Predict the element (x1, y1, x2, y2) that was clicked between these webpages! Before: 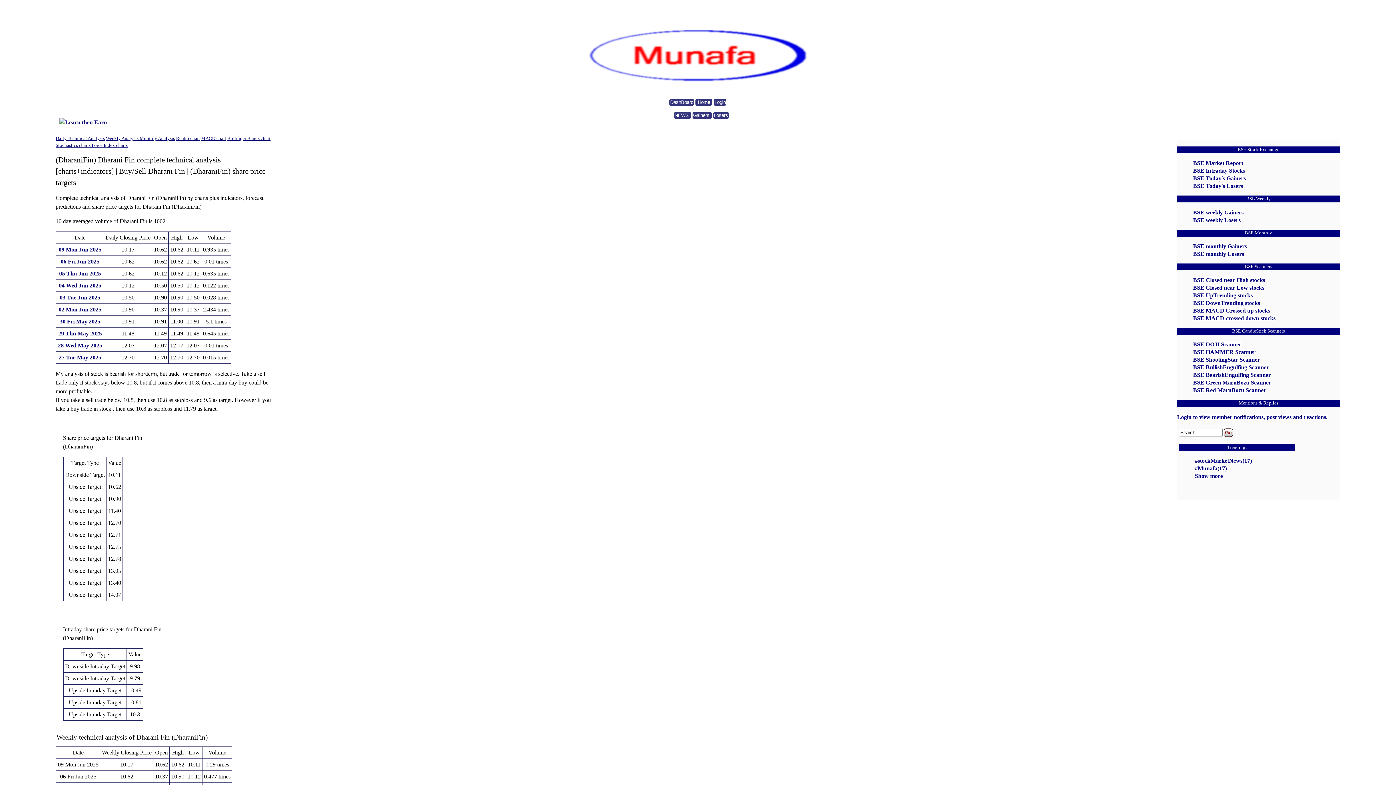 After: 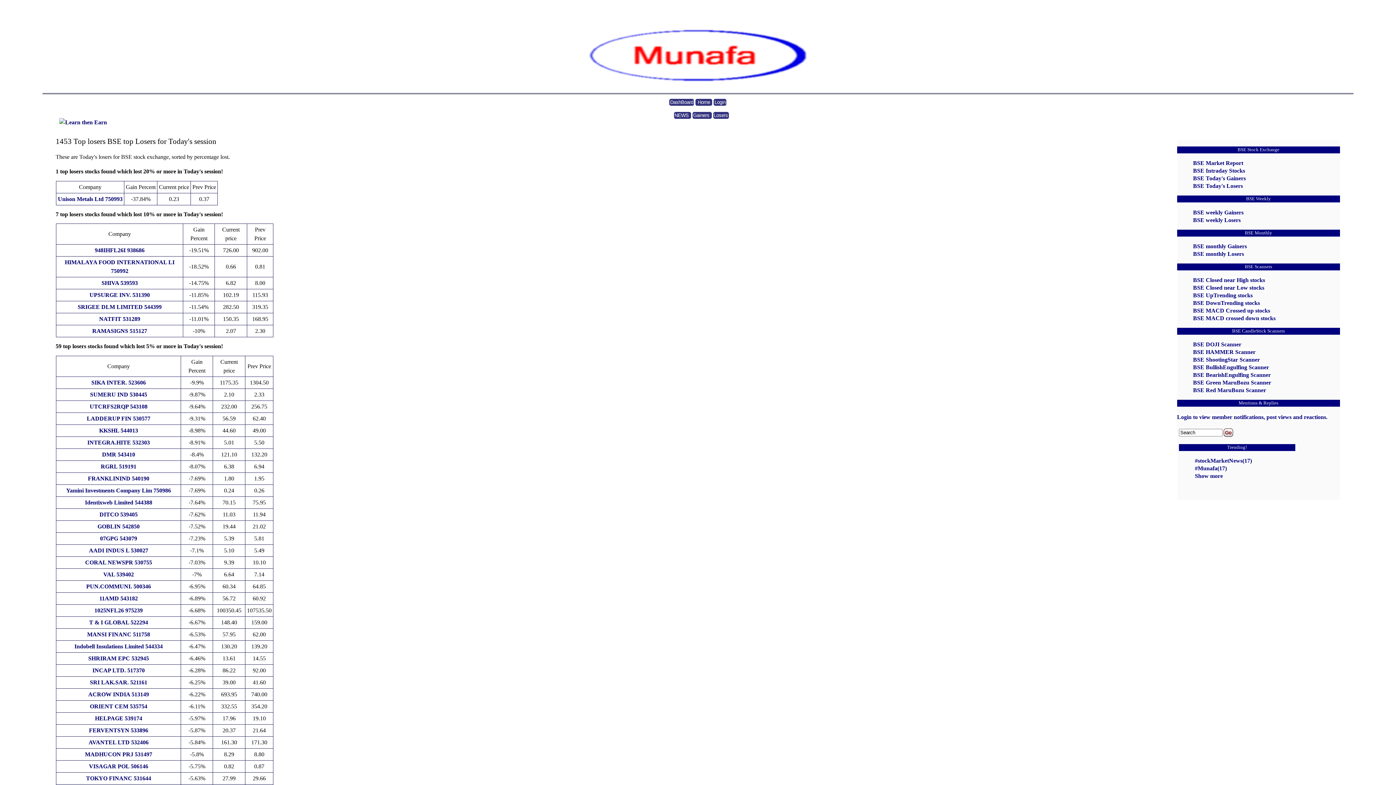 Action: label: BSE Today's Losers bbox: (1193, 183, 1243, 189)